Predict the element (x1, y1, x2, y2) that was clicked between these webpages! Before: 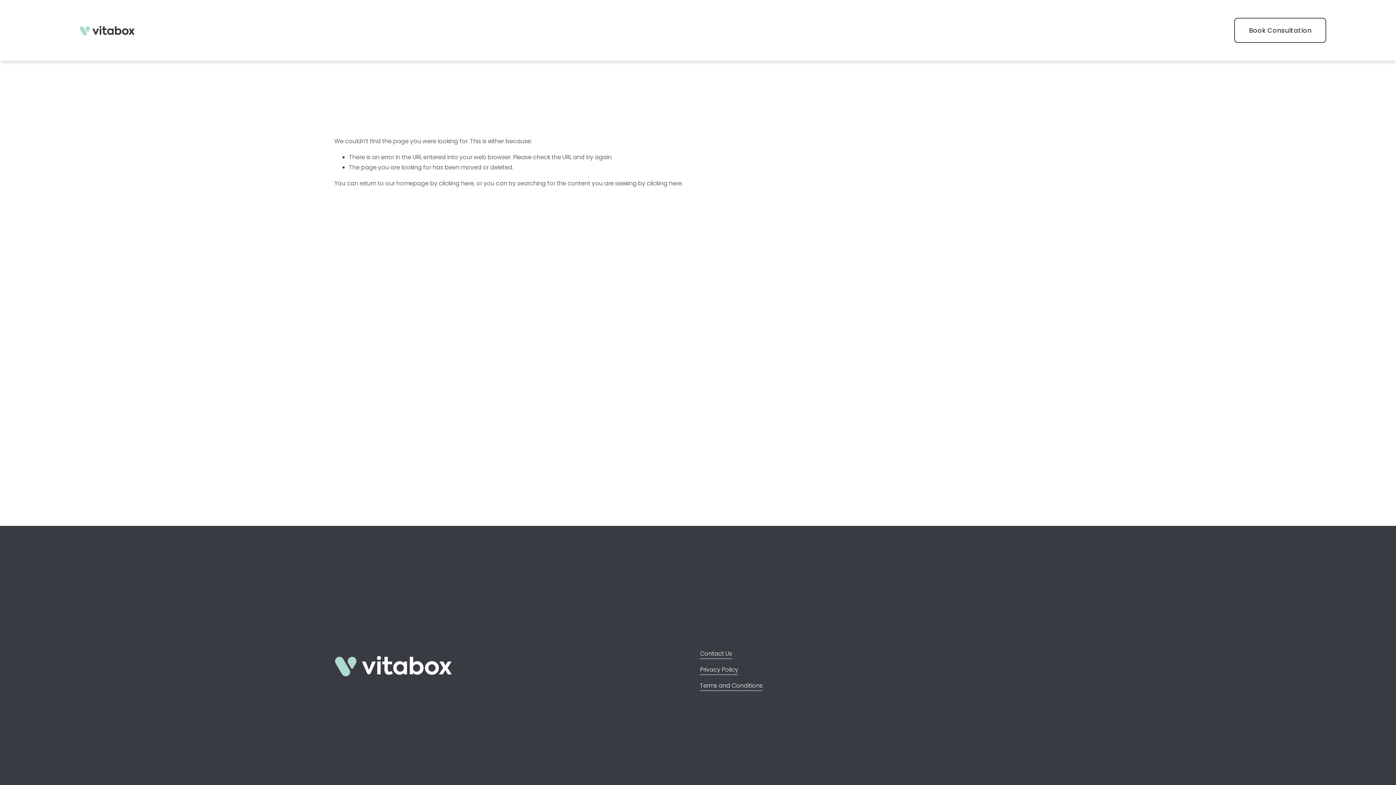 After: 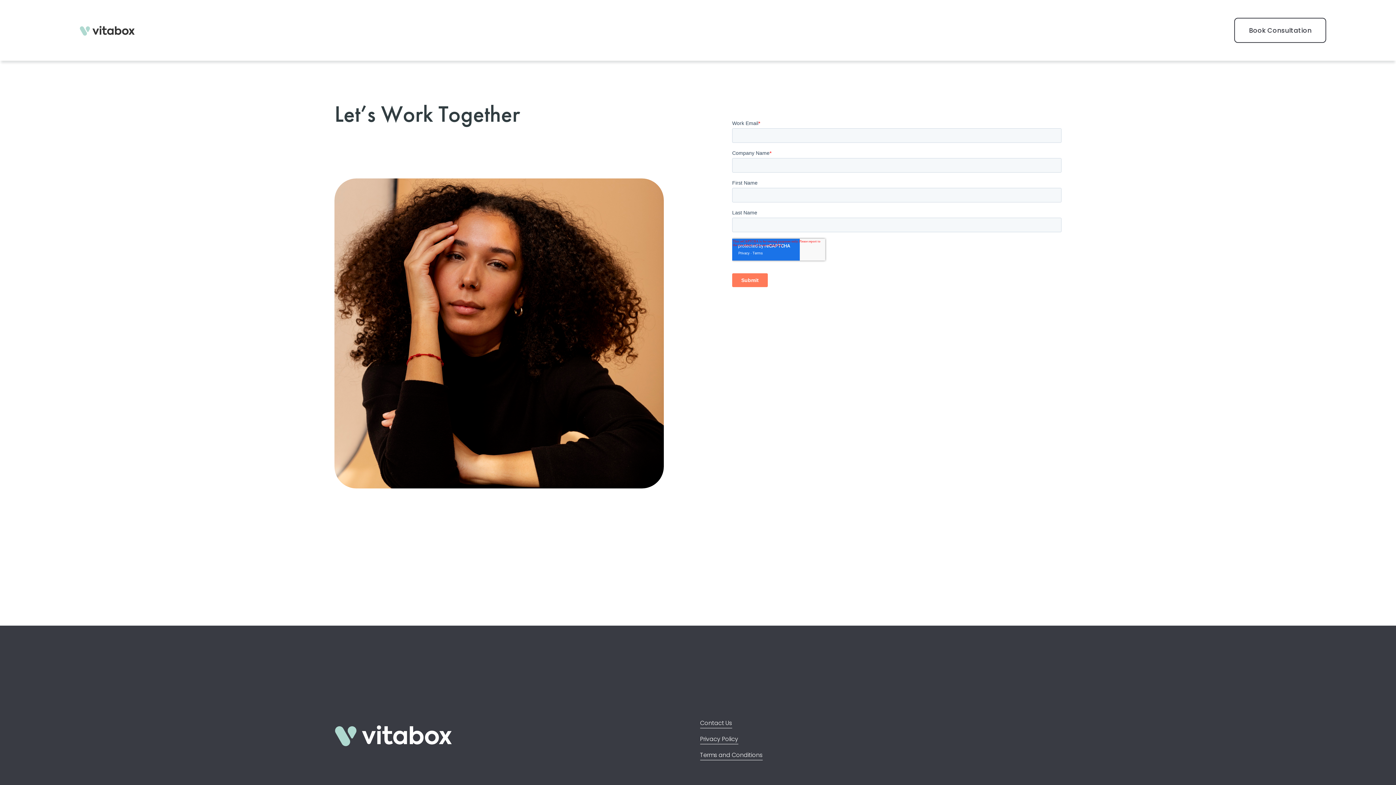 Action: label: Contact Us bbox: (700, 648, 732, 659)